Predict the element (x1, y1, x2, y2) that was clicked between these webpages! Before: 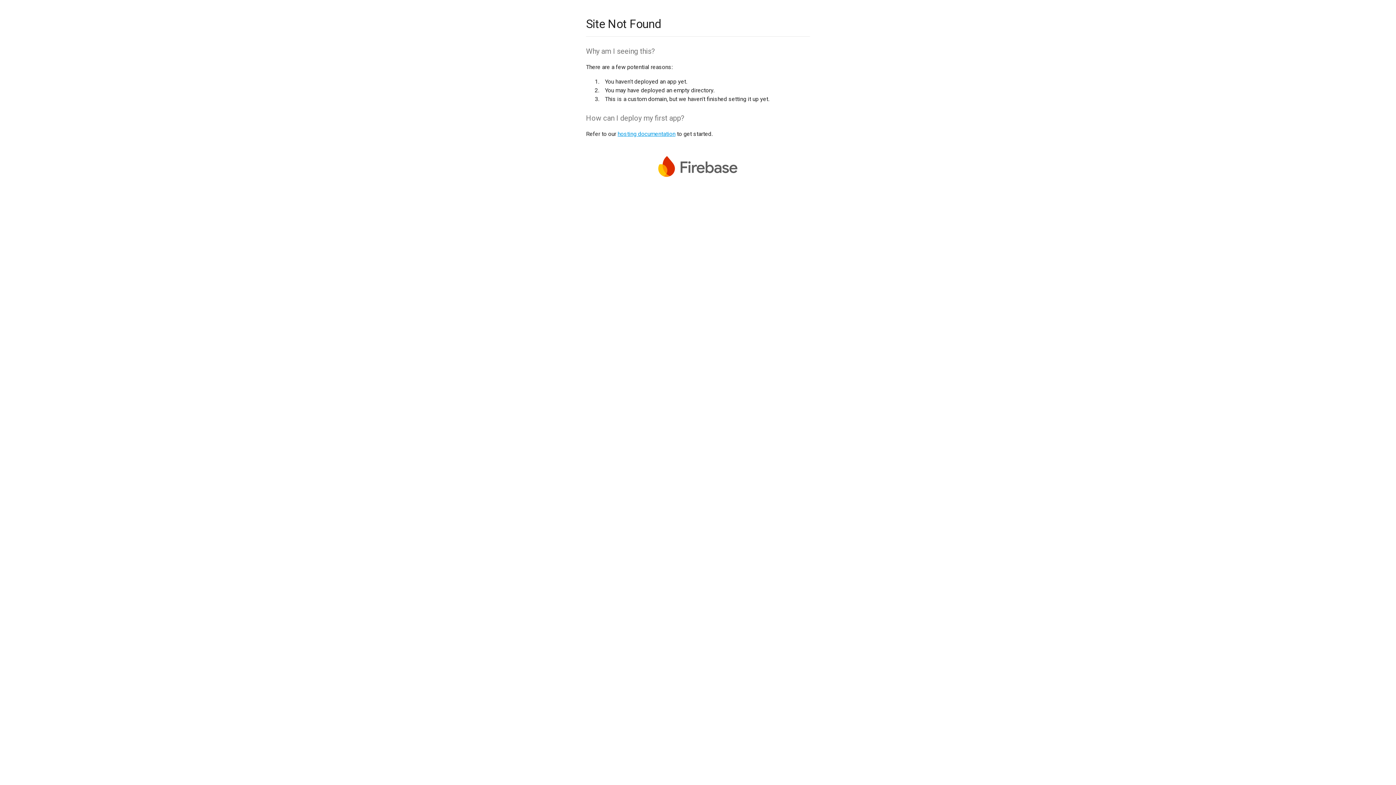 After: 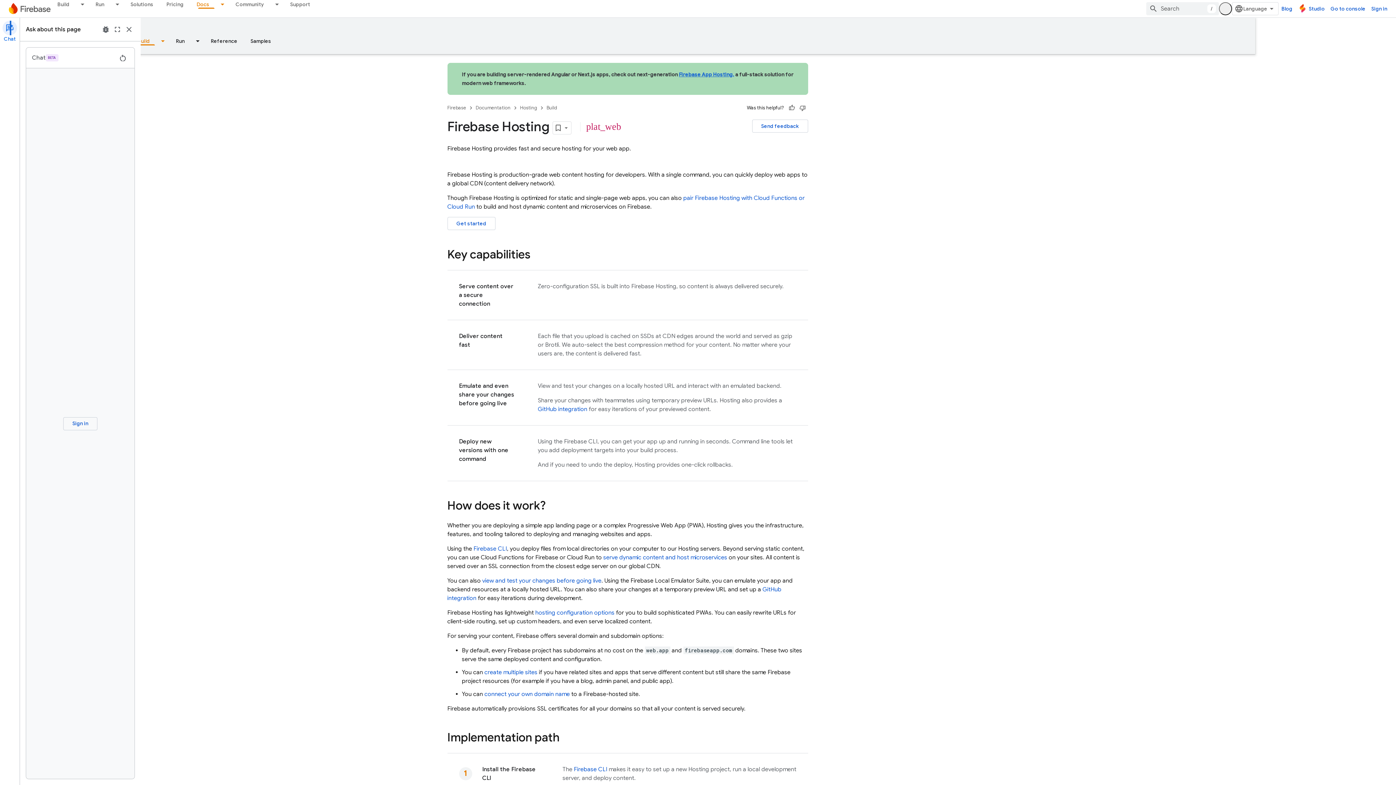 Action: label: hosting documentation bbox: (617, 130, 675, 137)